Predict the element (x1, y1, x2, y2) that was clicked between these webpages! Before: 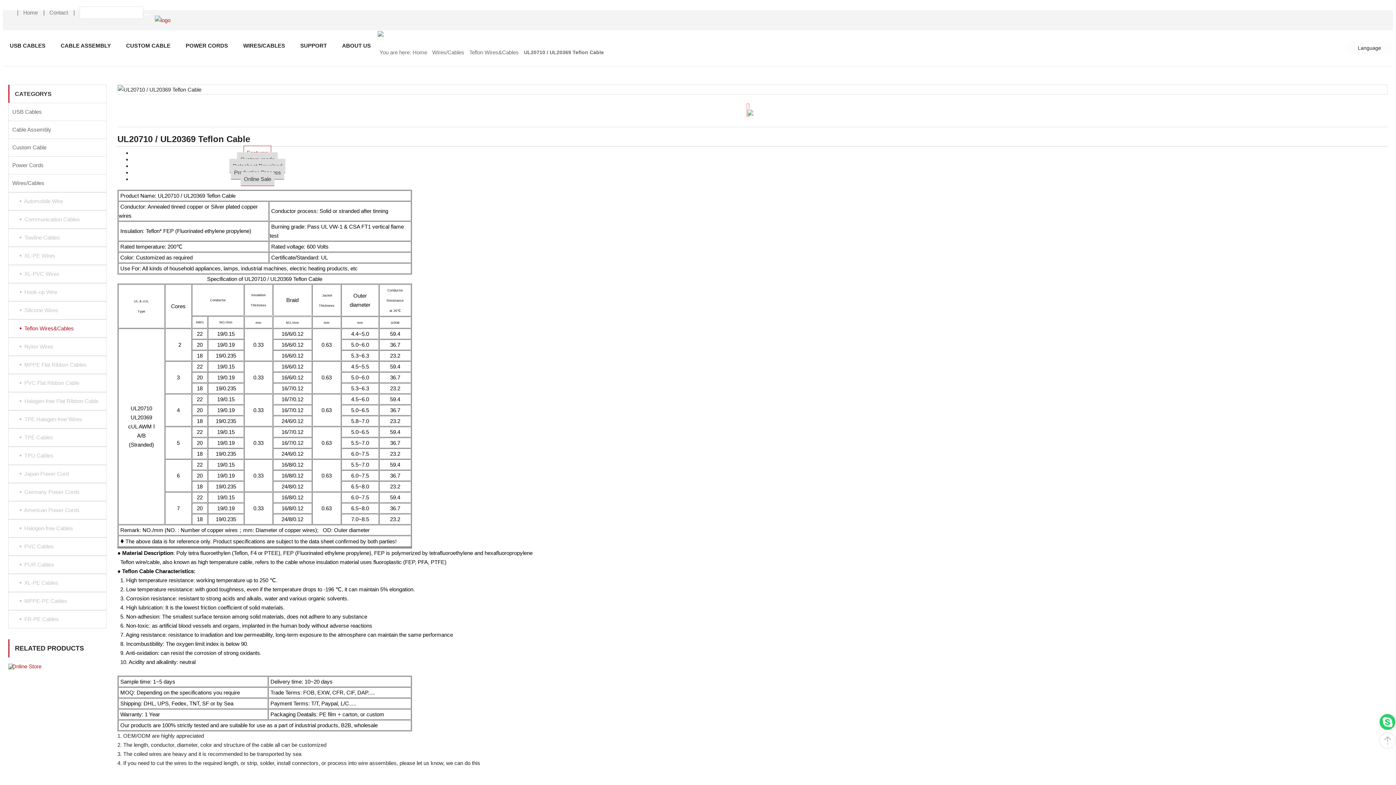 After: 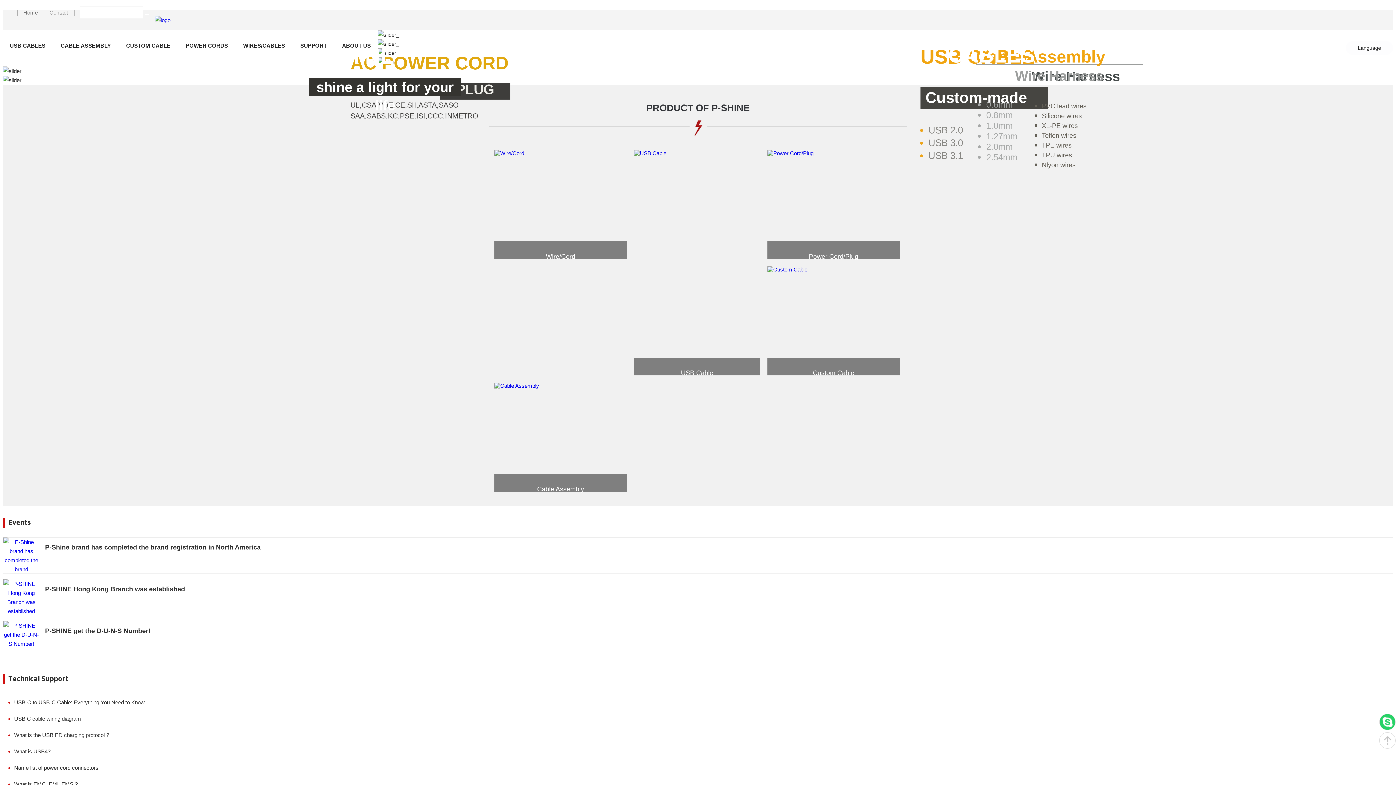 Action: bbox: (23, 9, 37, 15) label: Home